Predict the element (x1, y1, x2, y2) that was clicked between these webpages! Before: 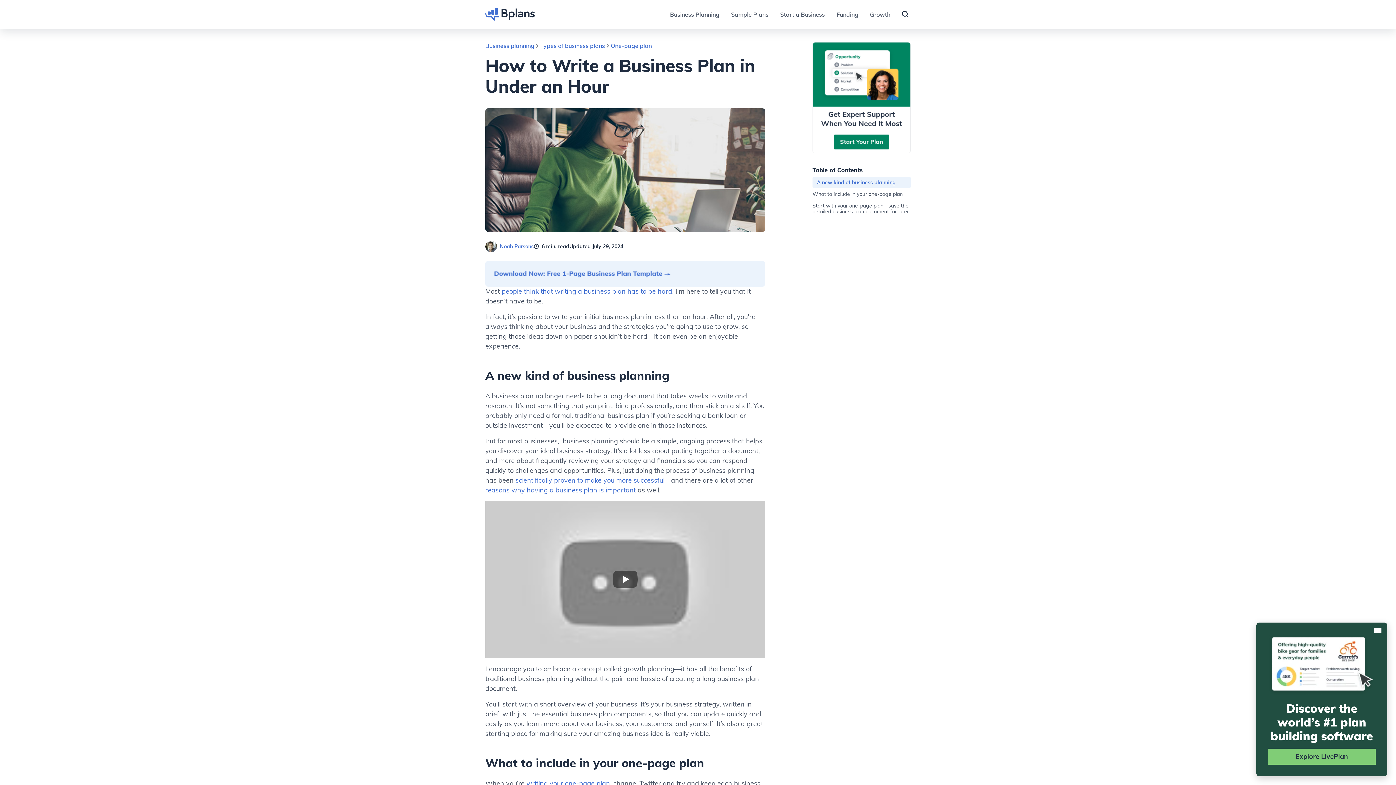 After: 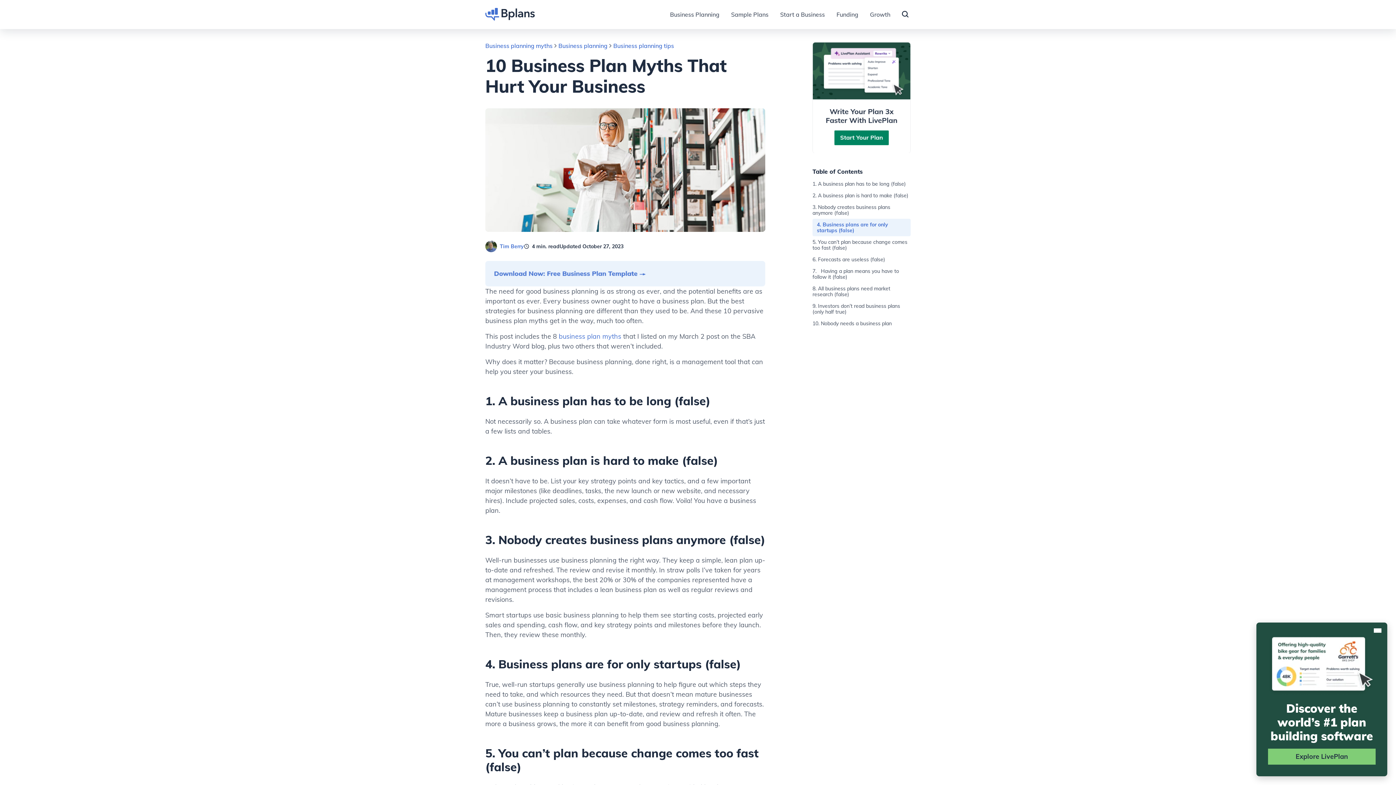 Action: label: people think that writing a business plan has to be hard bbox: (501, 287, 672, 295)